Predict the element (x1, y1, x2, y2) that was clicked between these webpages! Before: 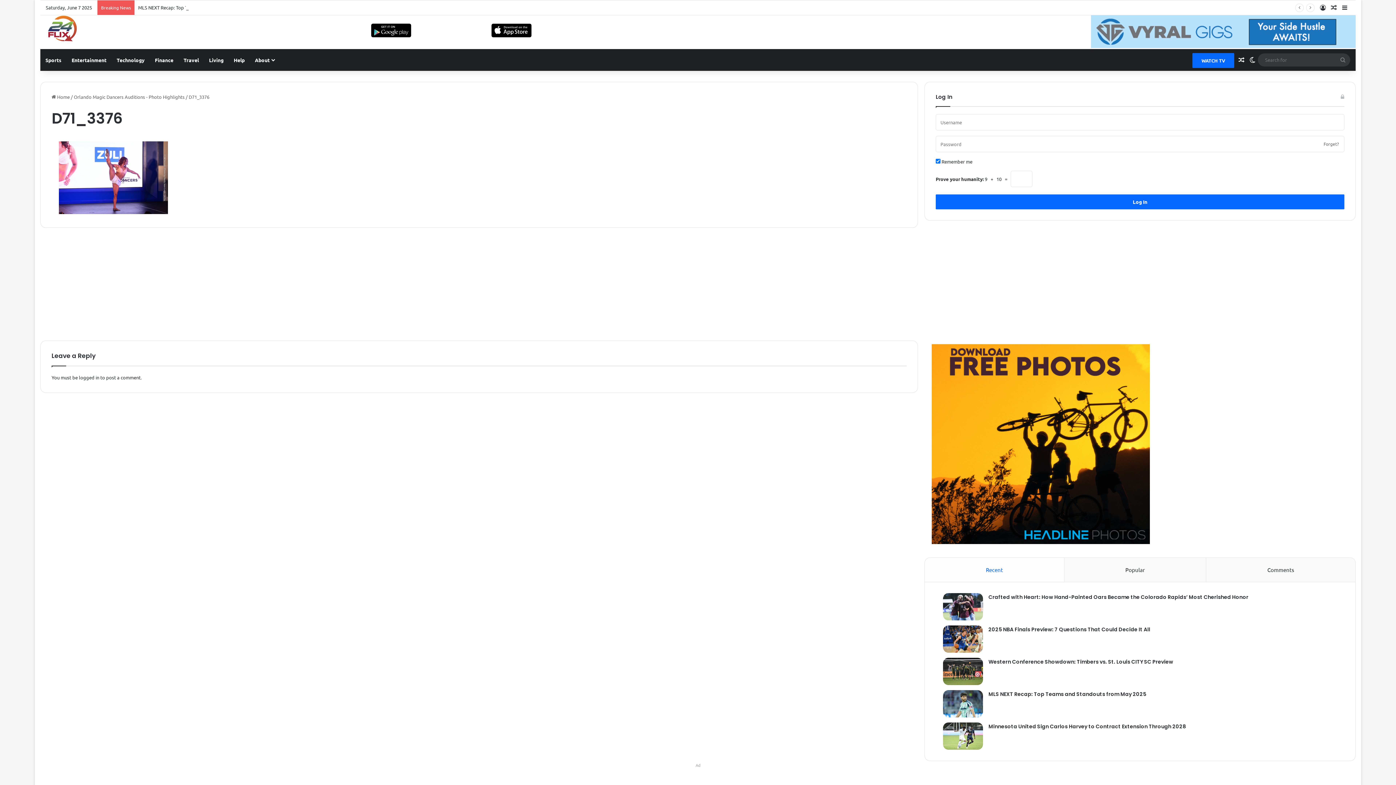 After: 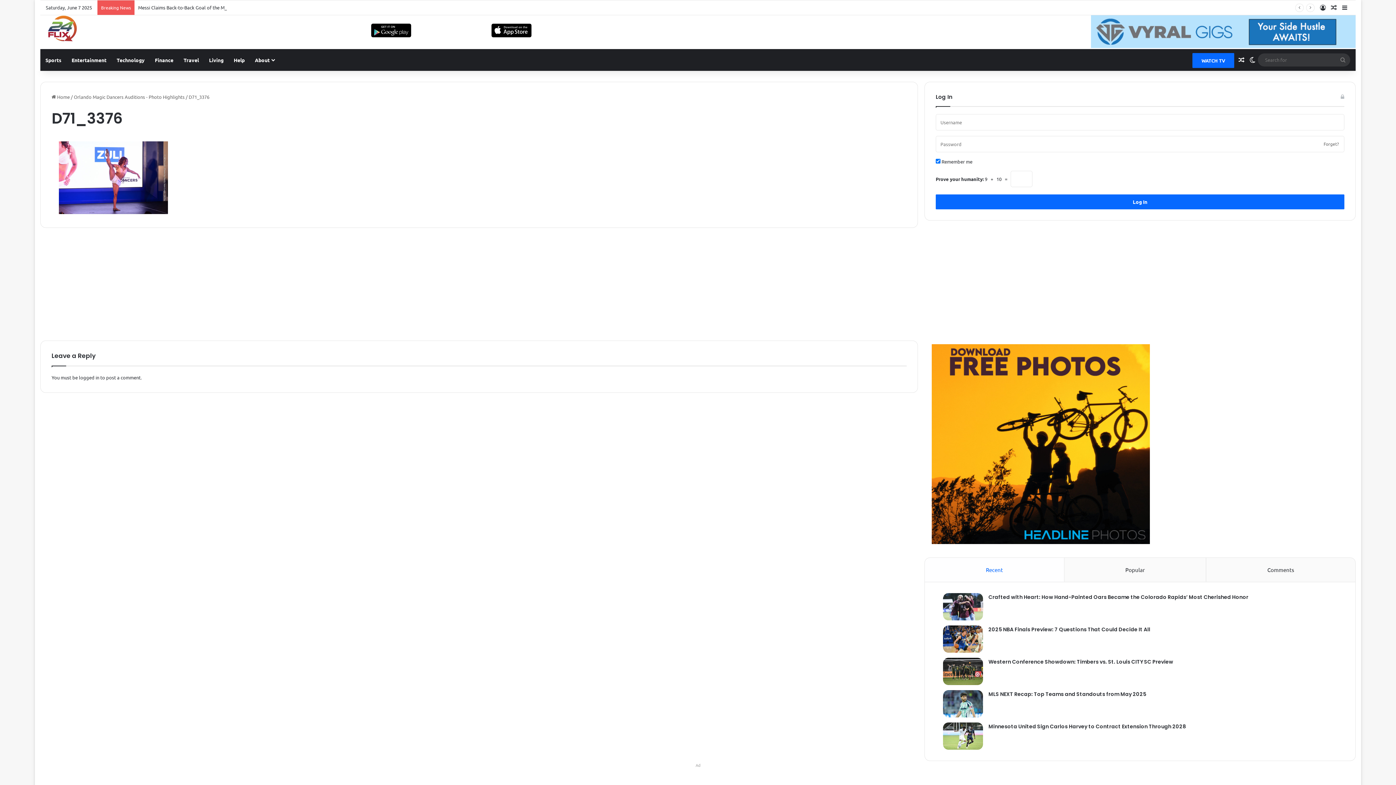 Action: bbox: (523, 32, 531, 38)